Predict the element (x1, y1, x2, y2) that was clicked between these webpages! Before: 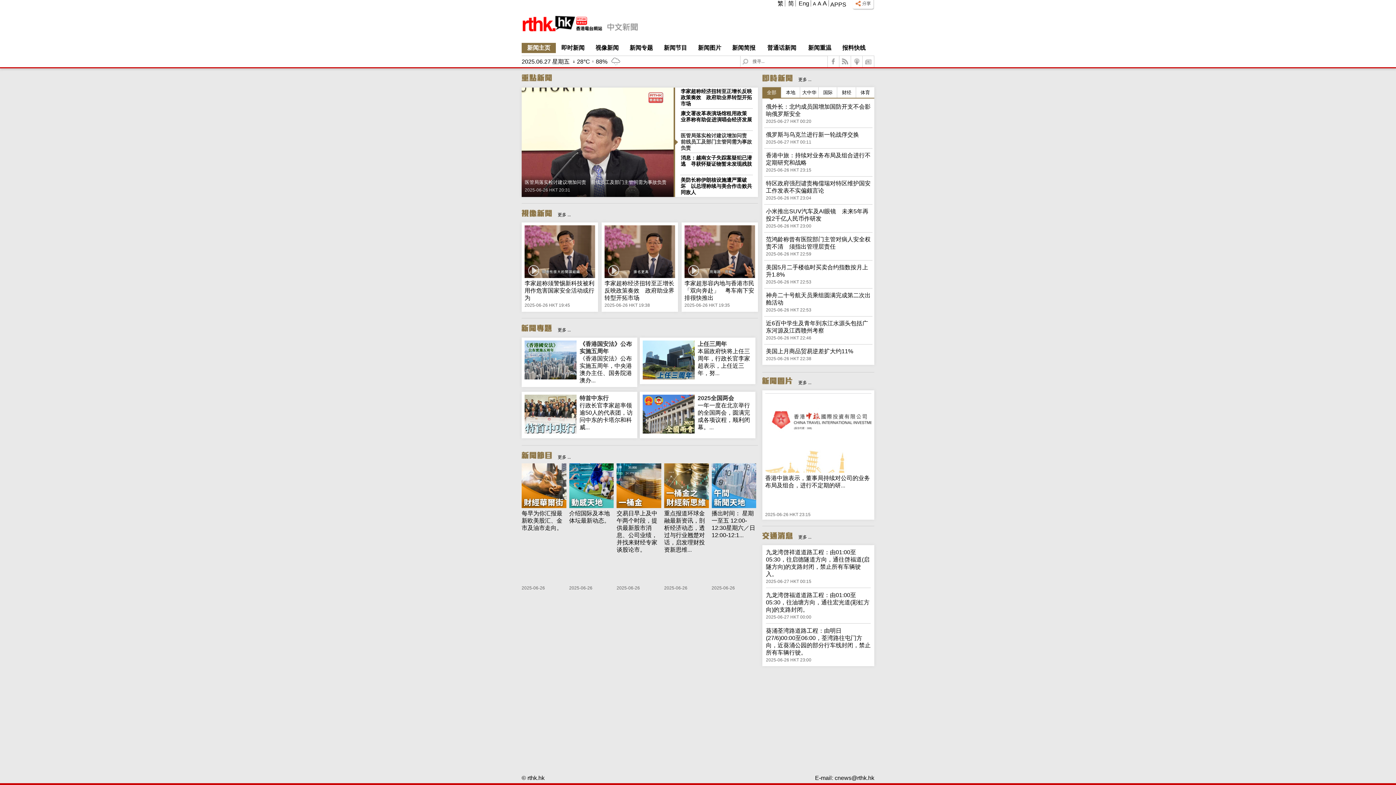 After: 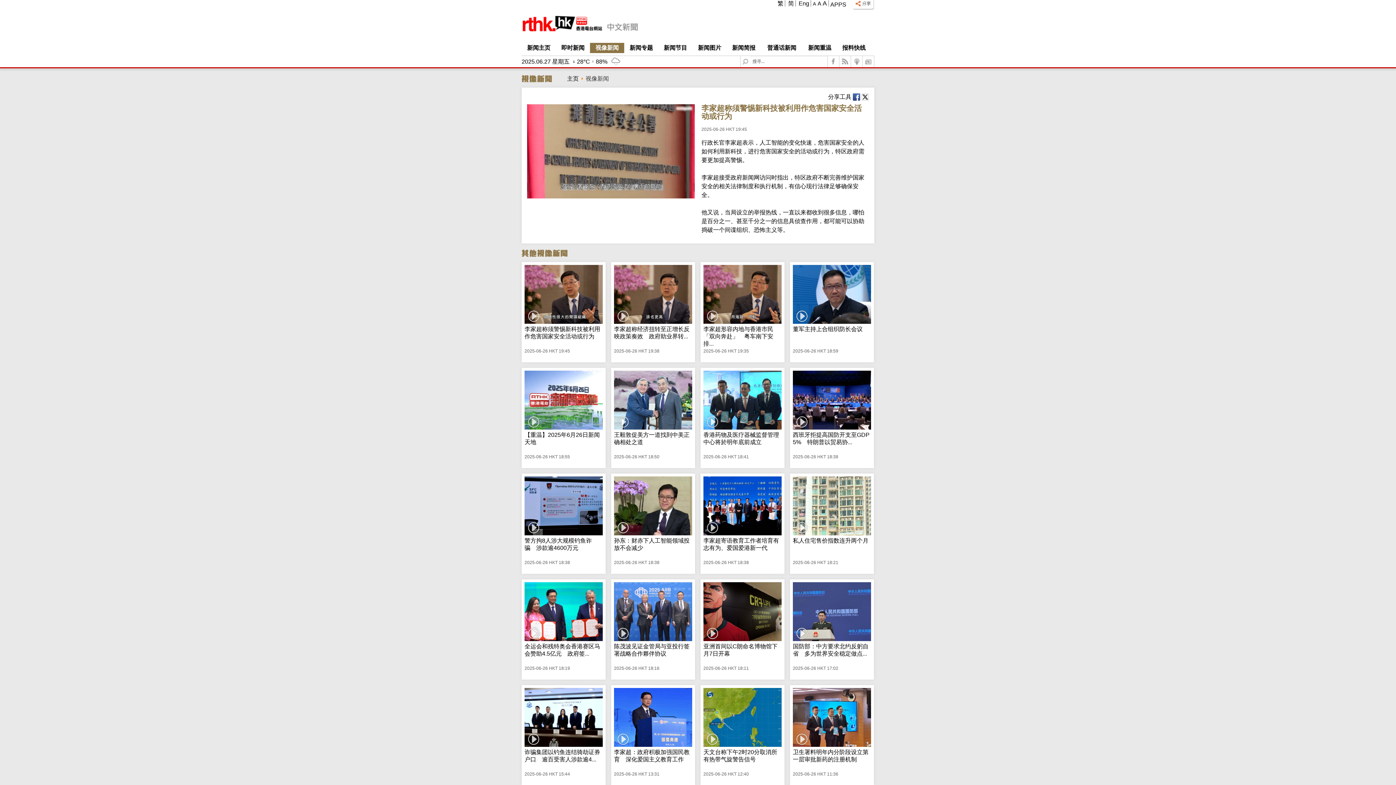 Action: bbox: (524, 273, 595, 279)